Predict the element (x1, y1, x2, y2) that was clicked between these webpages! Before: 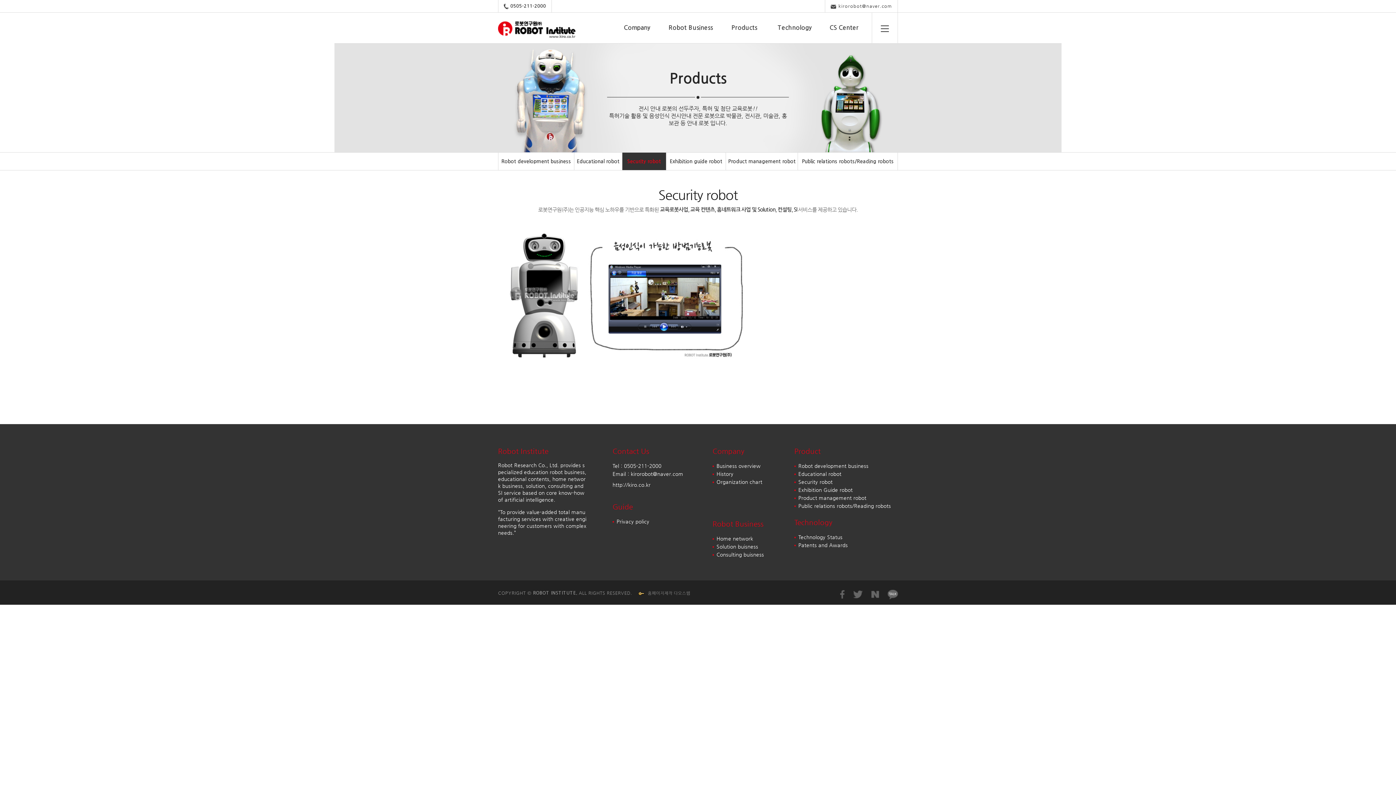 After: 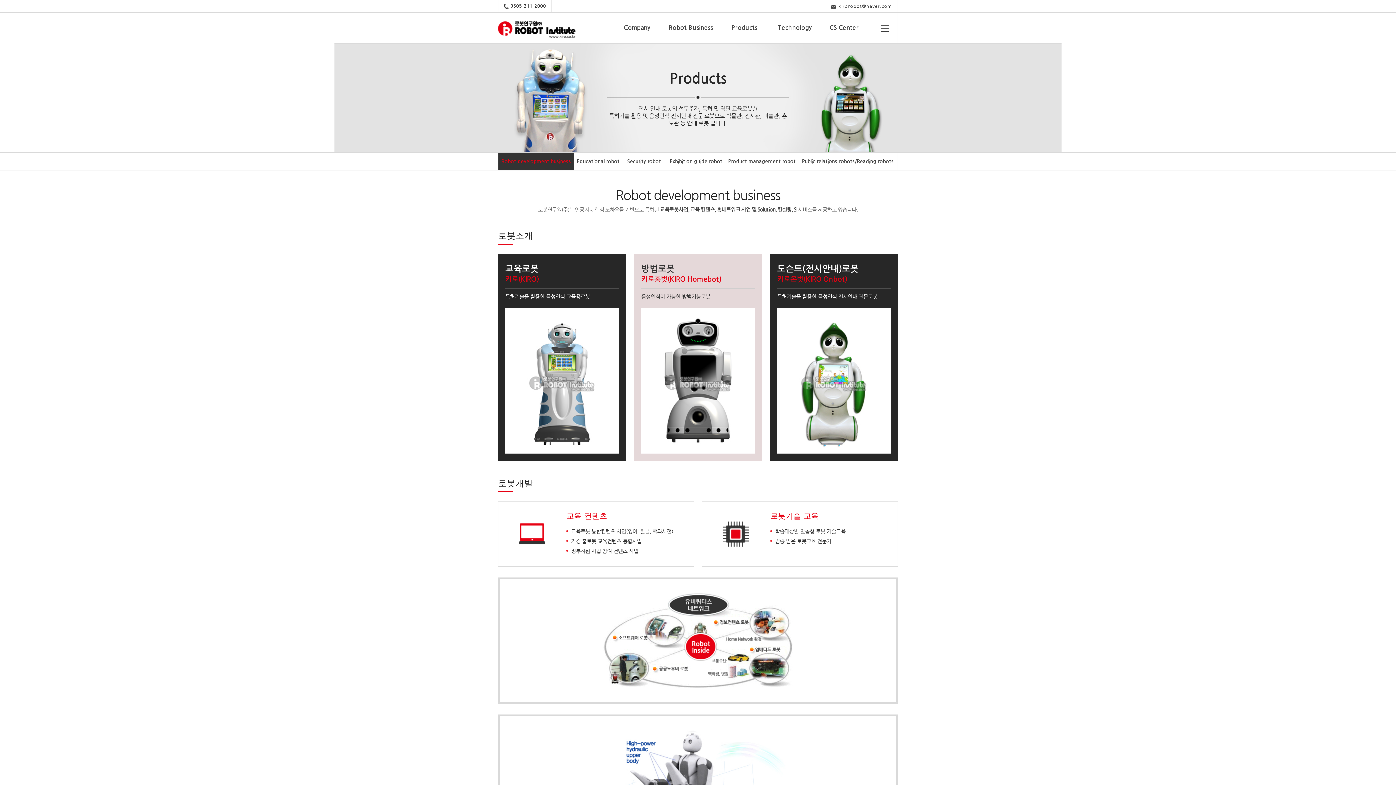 Action: label: Robot development business bbox: (794, 462, 896, 470)